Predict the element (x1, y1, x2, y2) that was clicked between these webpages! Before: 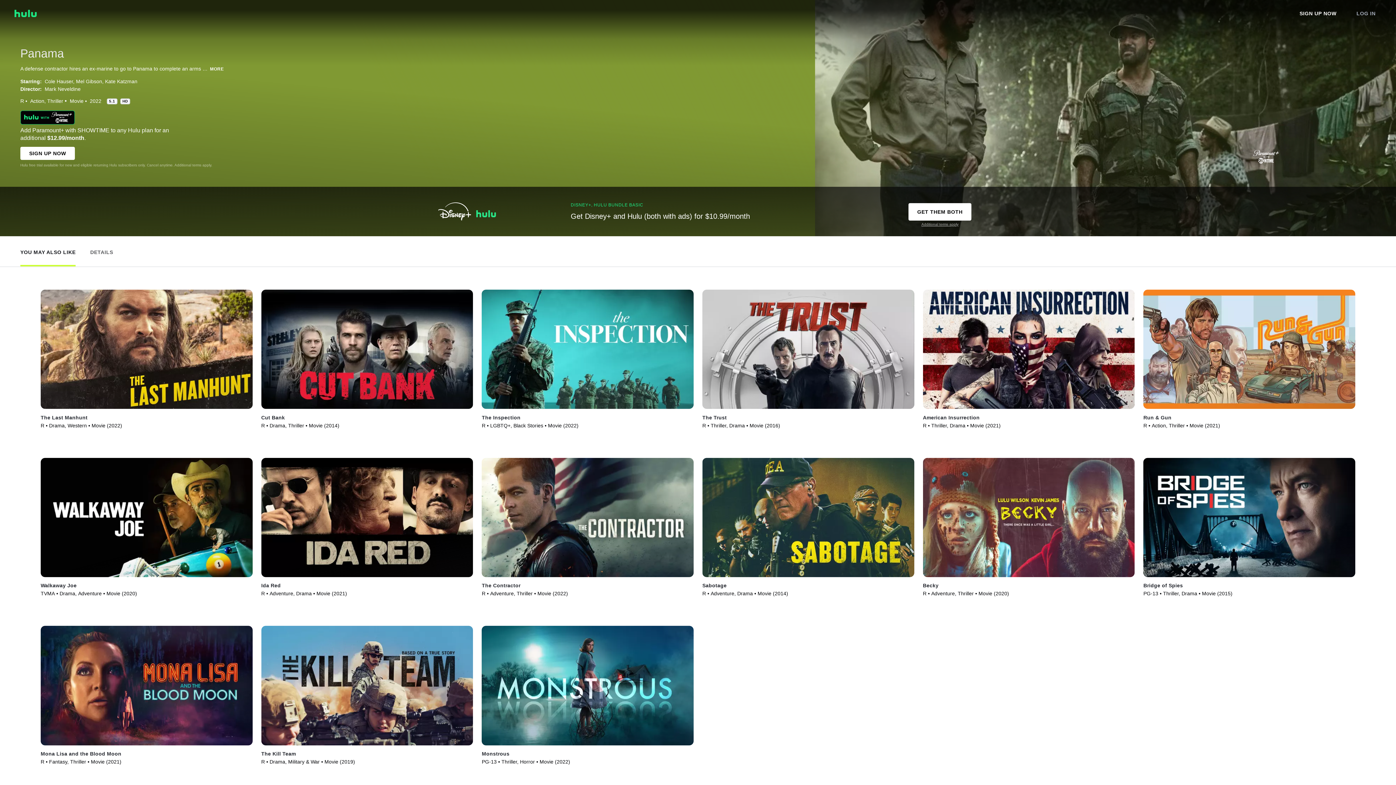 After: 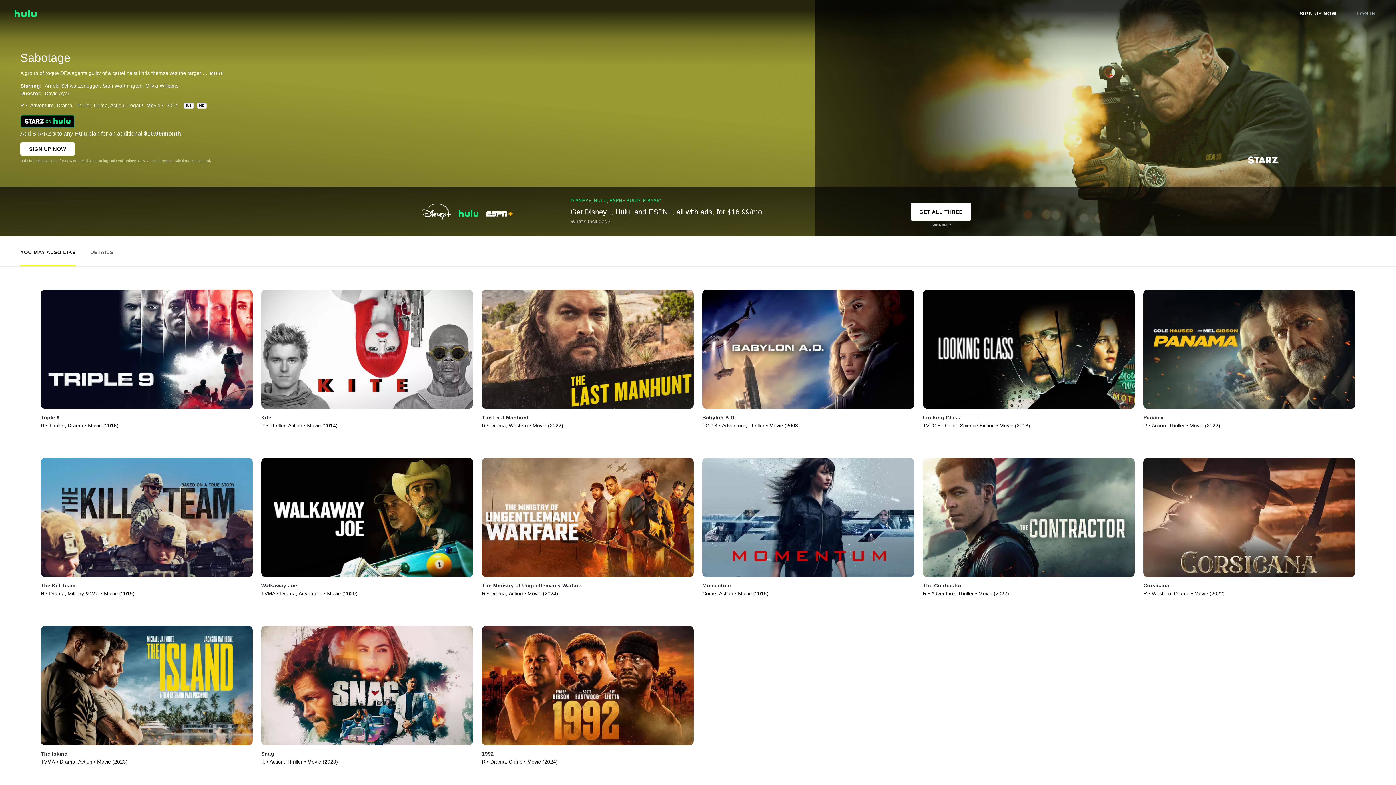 Action: bbox: (702, 583, 726, 588) label: Sabotage